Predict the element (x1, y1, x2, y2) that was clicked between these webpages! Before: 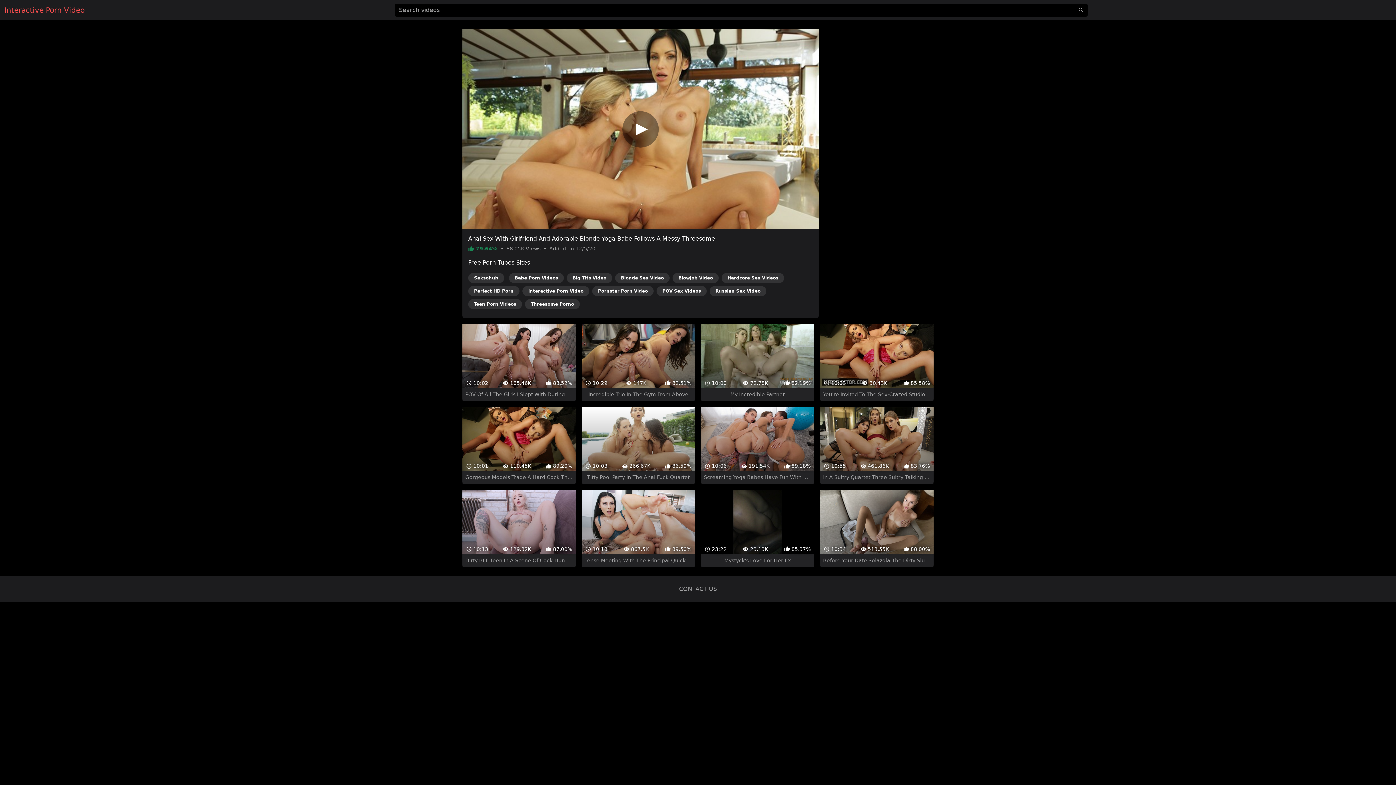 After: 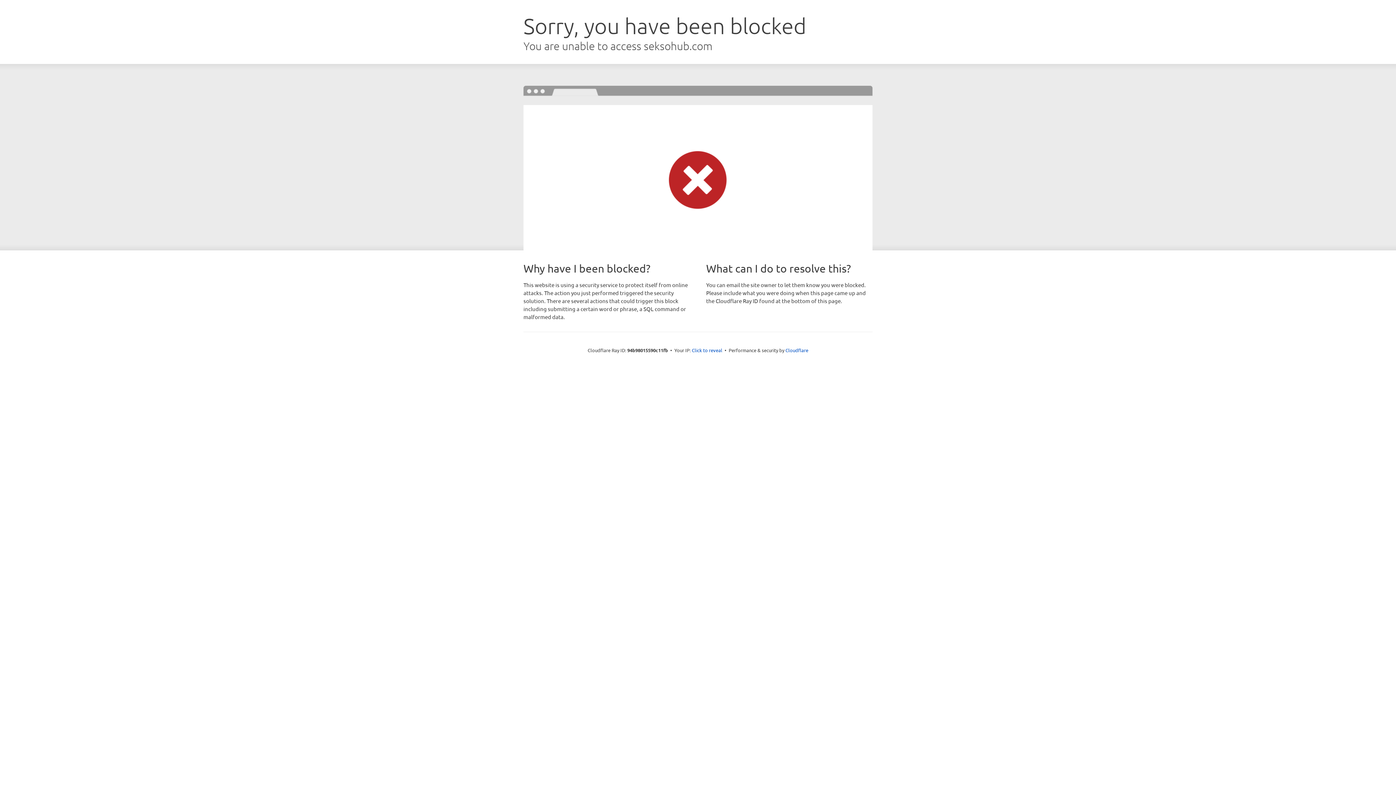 Action: label: Seksohub bbox: (468, 273, 504, 283)